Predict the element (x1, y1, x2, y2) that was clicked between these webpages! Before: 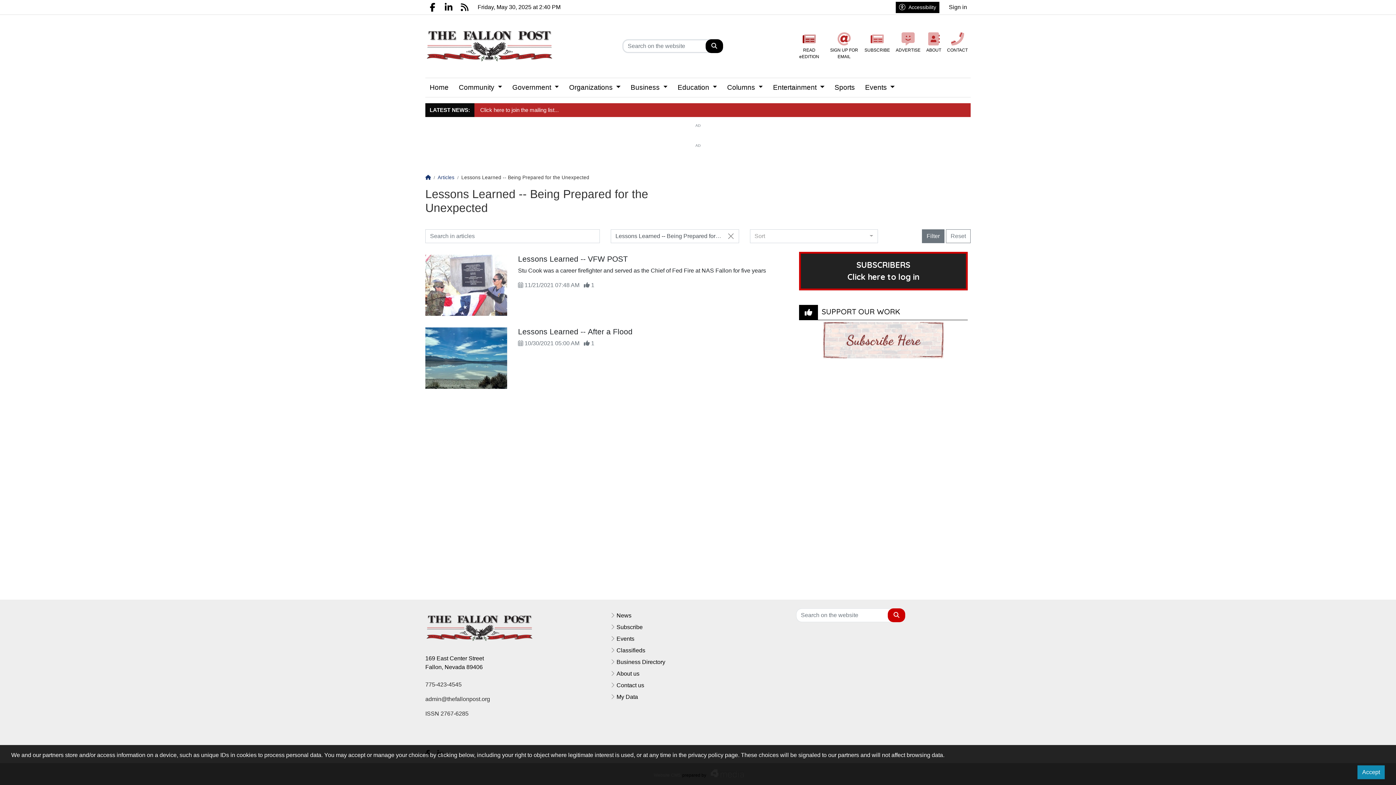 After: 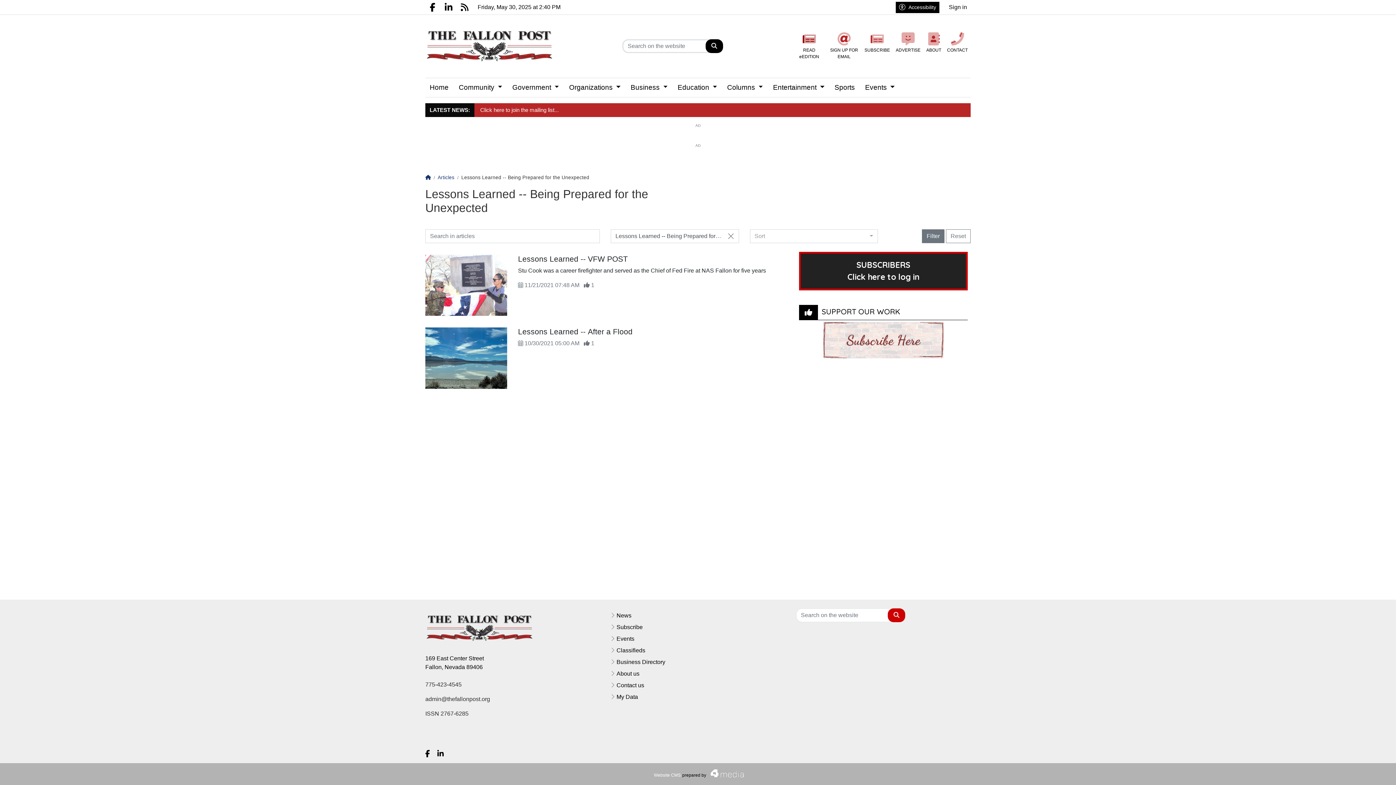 Action: bbox: (1357, 765, 1385, 779) label: Accept